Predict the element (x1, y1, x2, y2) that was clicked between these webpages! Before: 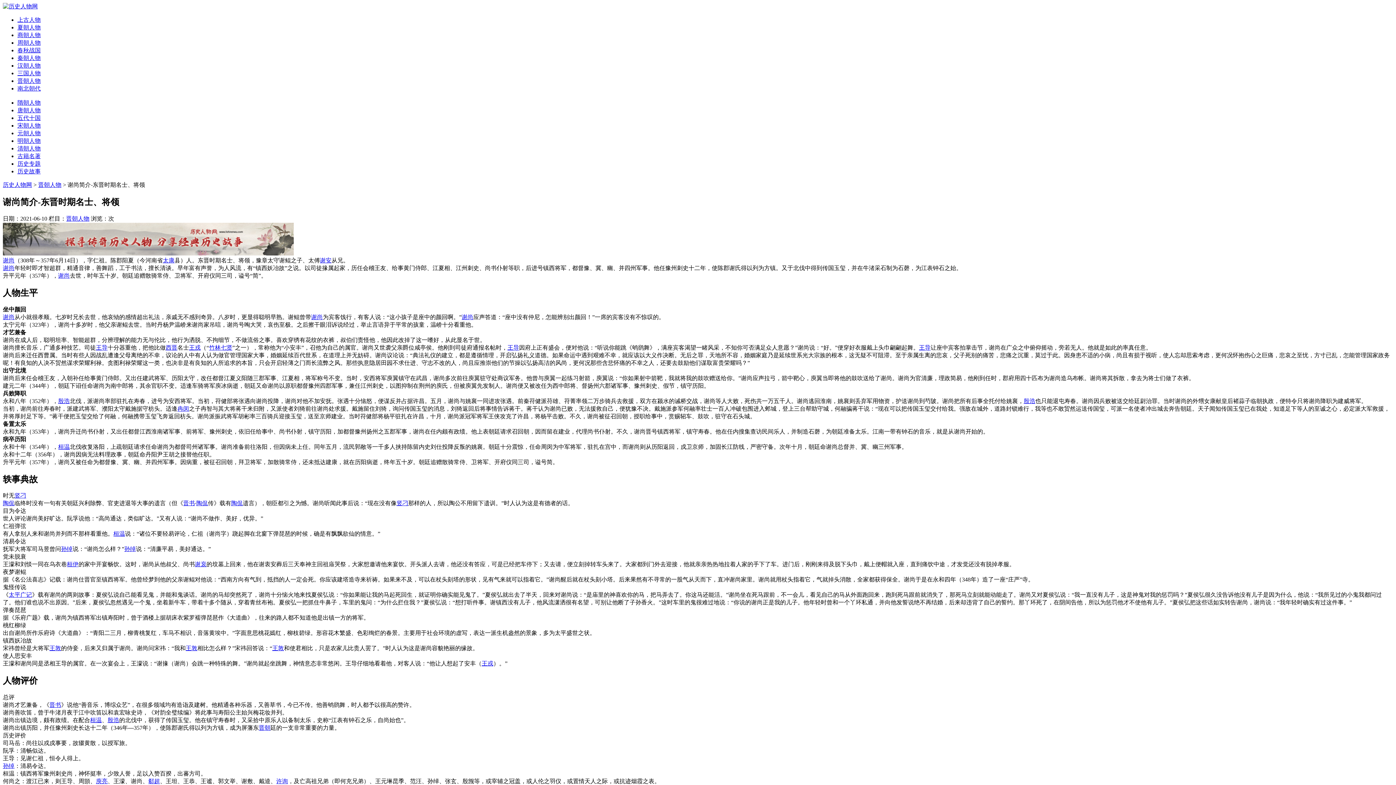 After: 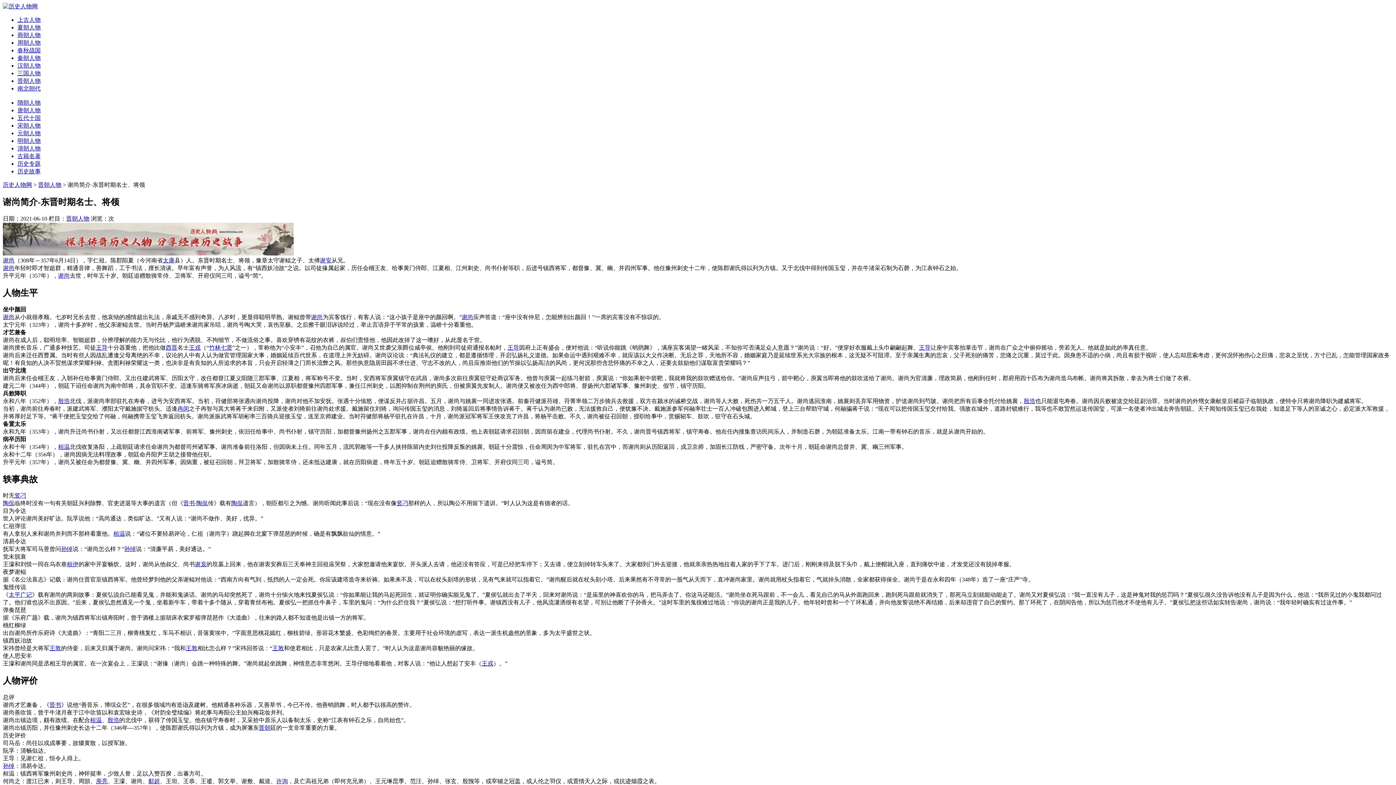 Action: bbox: (183, 500, 194, 506) label: 晋书